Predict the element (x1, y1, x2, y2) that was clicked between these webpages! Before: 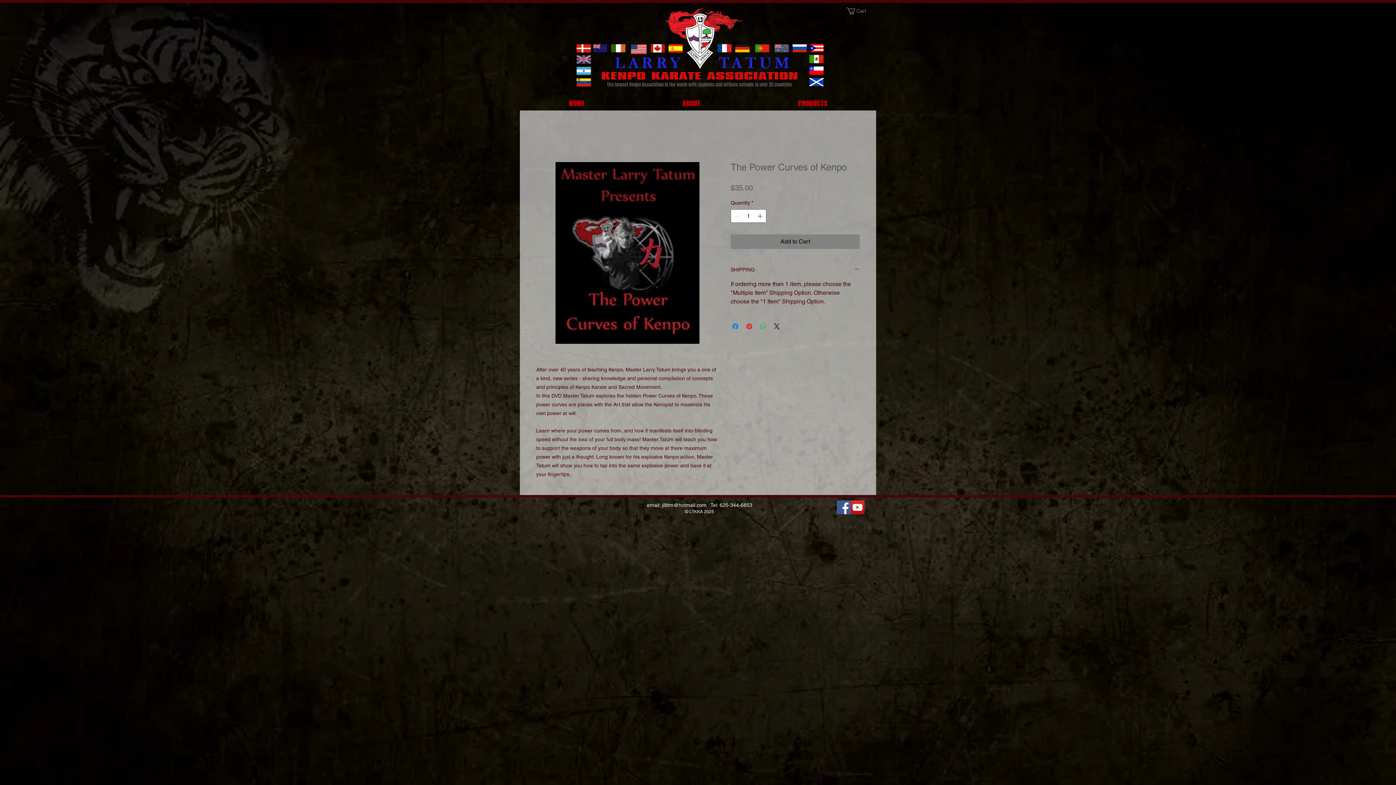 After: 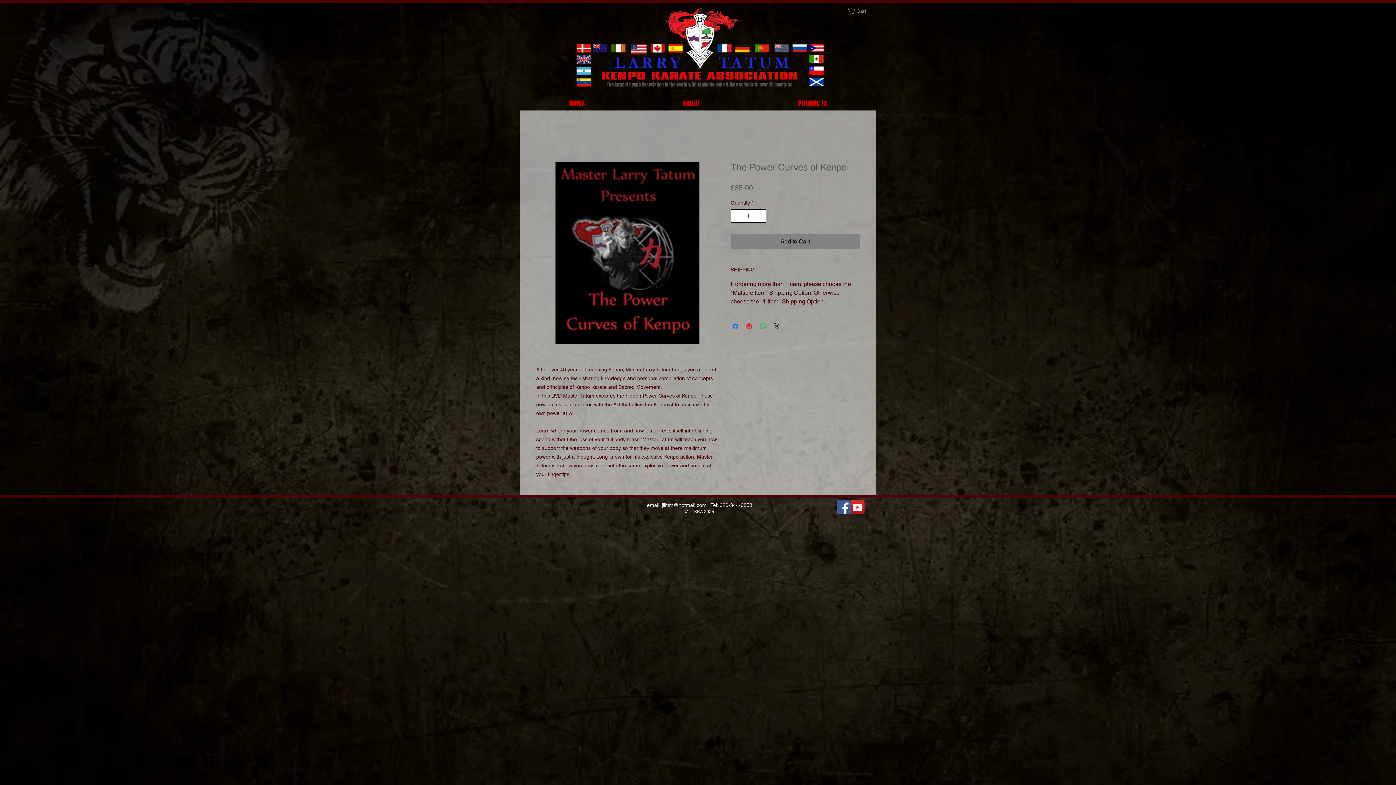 Action: bbox: (756, 209, 765, 222) label: Increment